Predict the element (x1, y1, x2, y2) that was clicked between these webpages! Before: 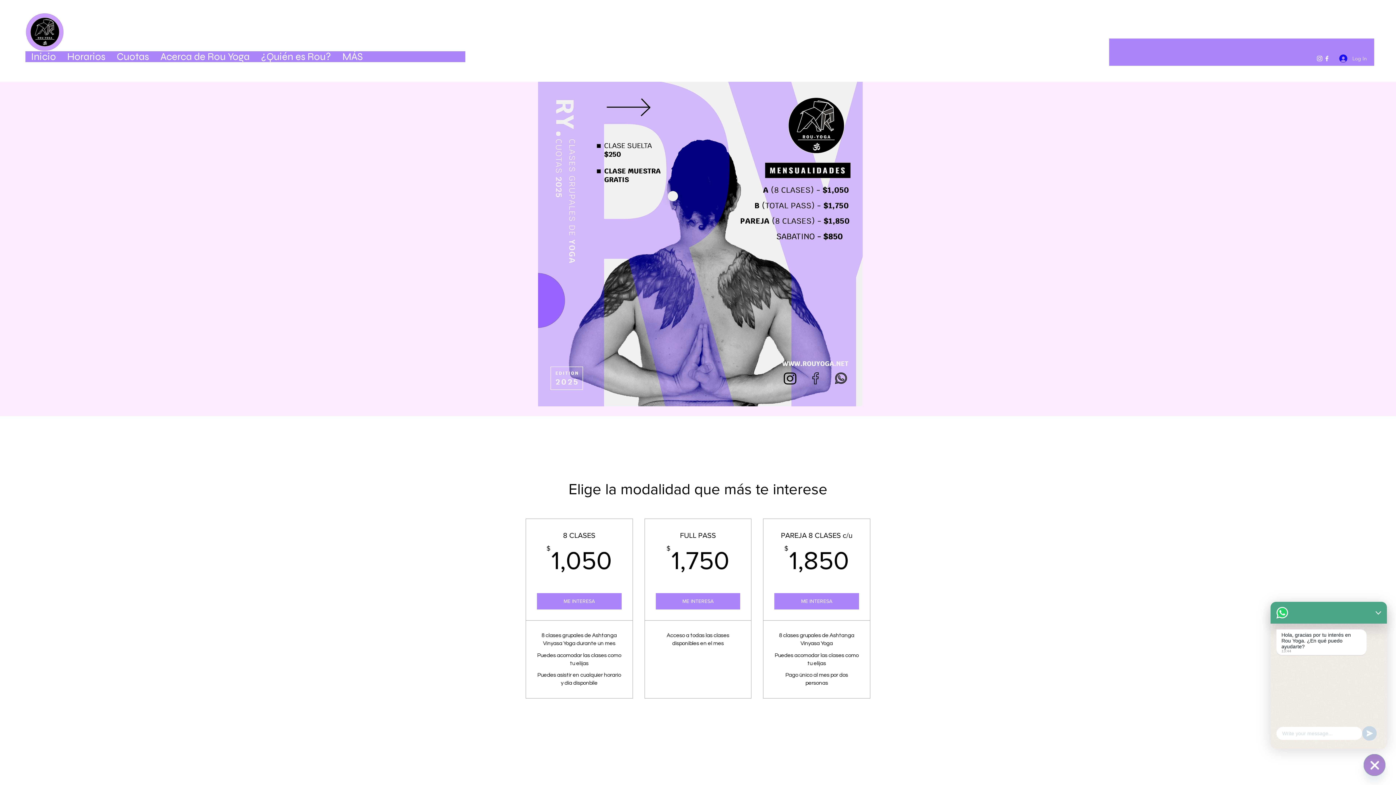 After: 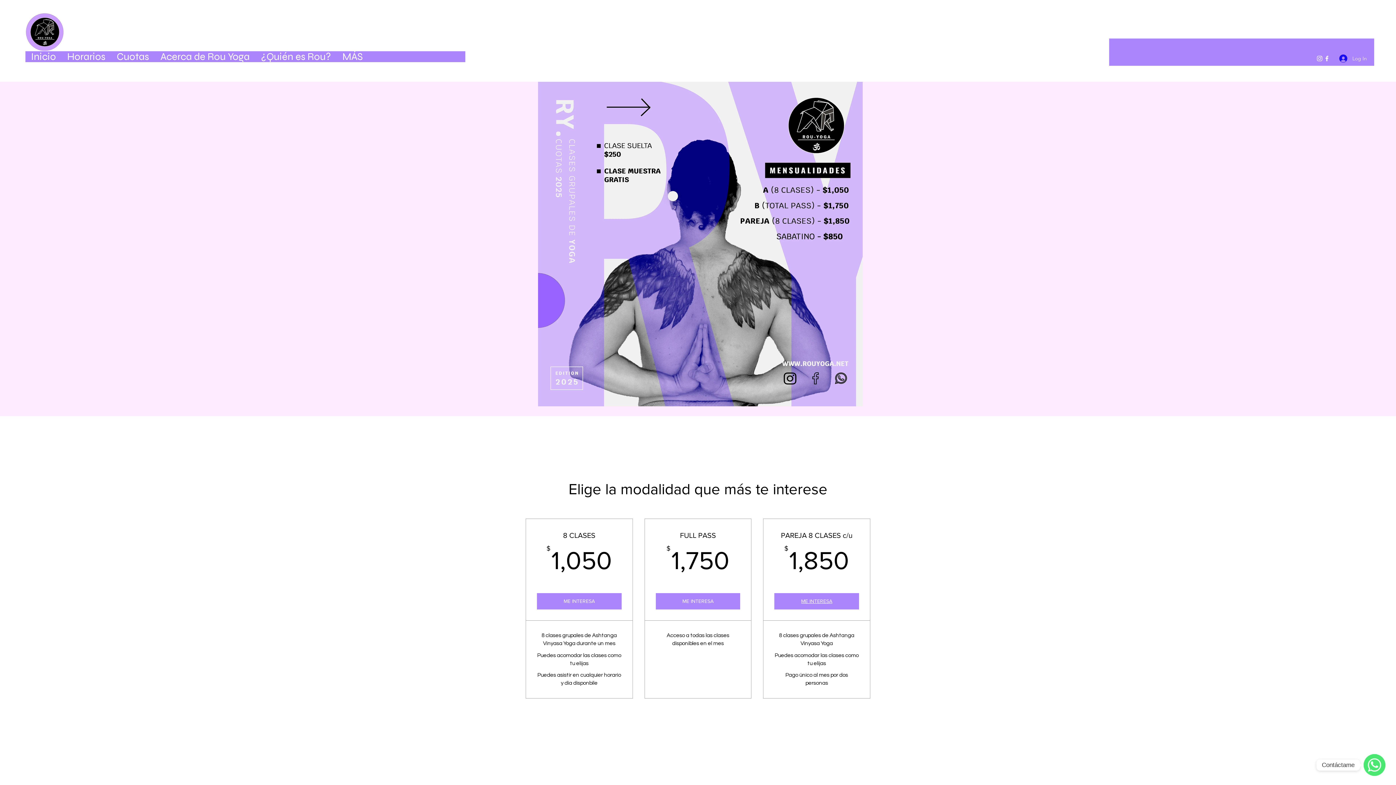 Action: bbox: (774, 593, 859, 609) label: ME INTERESA